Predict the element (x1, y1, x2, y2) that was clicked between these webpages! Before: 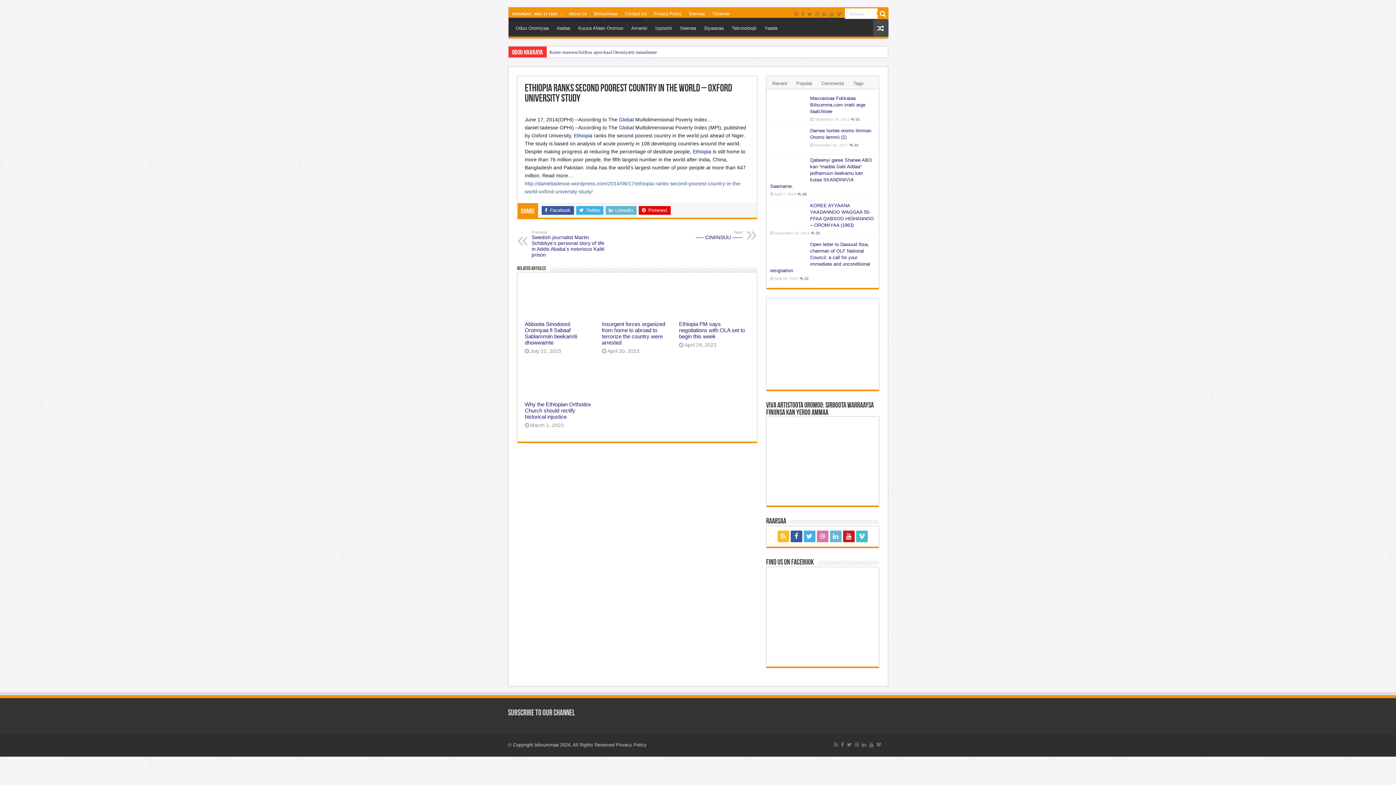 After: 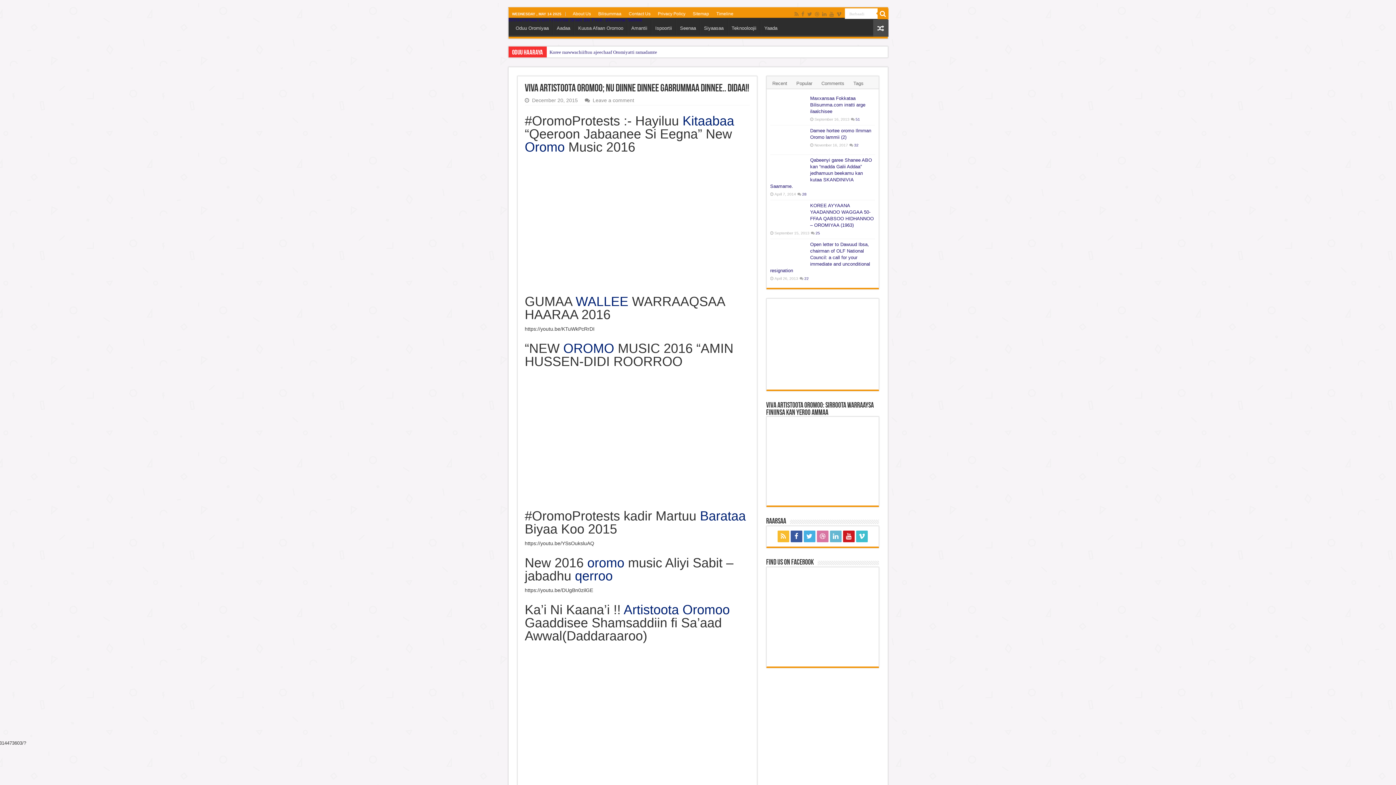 Action: bbox: (770, 458, 875, 463)